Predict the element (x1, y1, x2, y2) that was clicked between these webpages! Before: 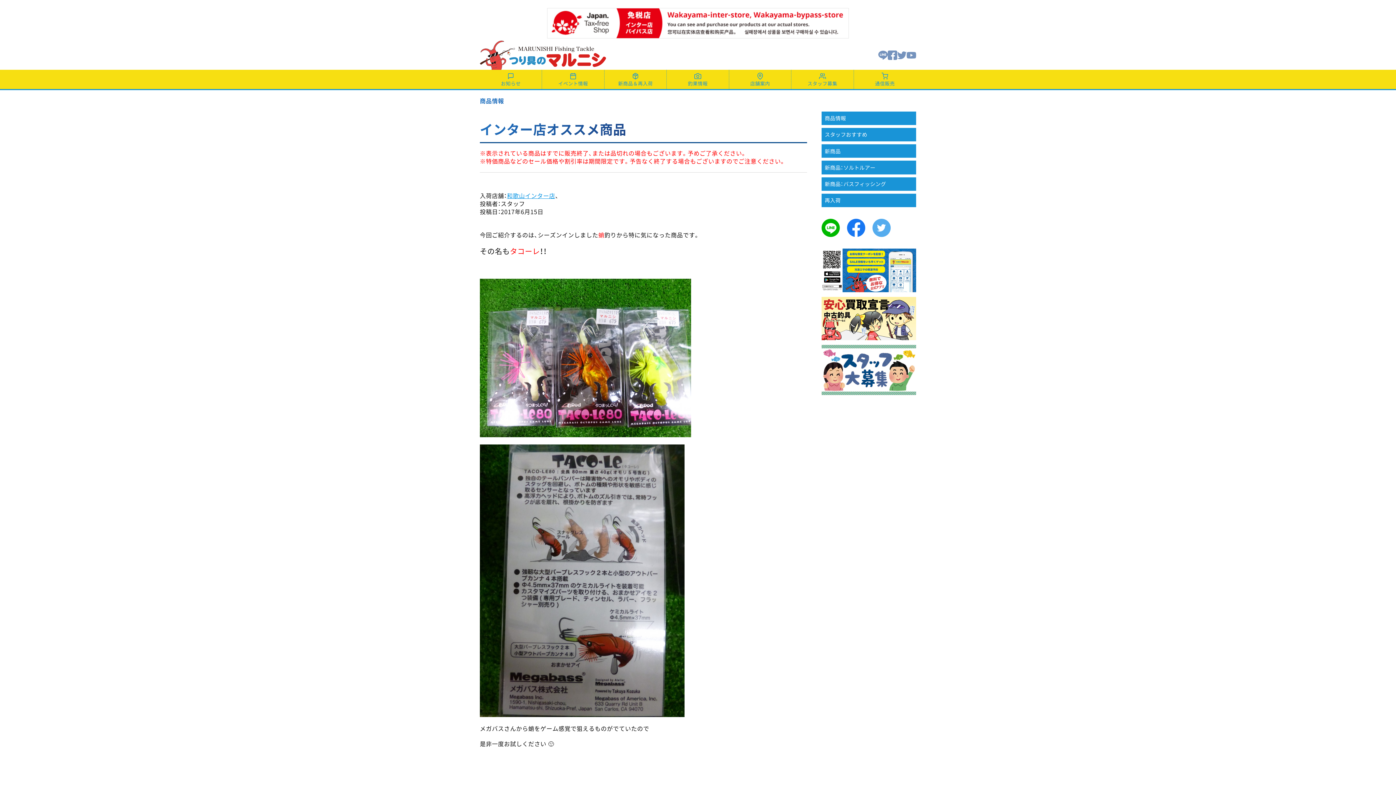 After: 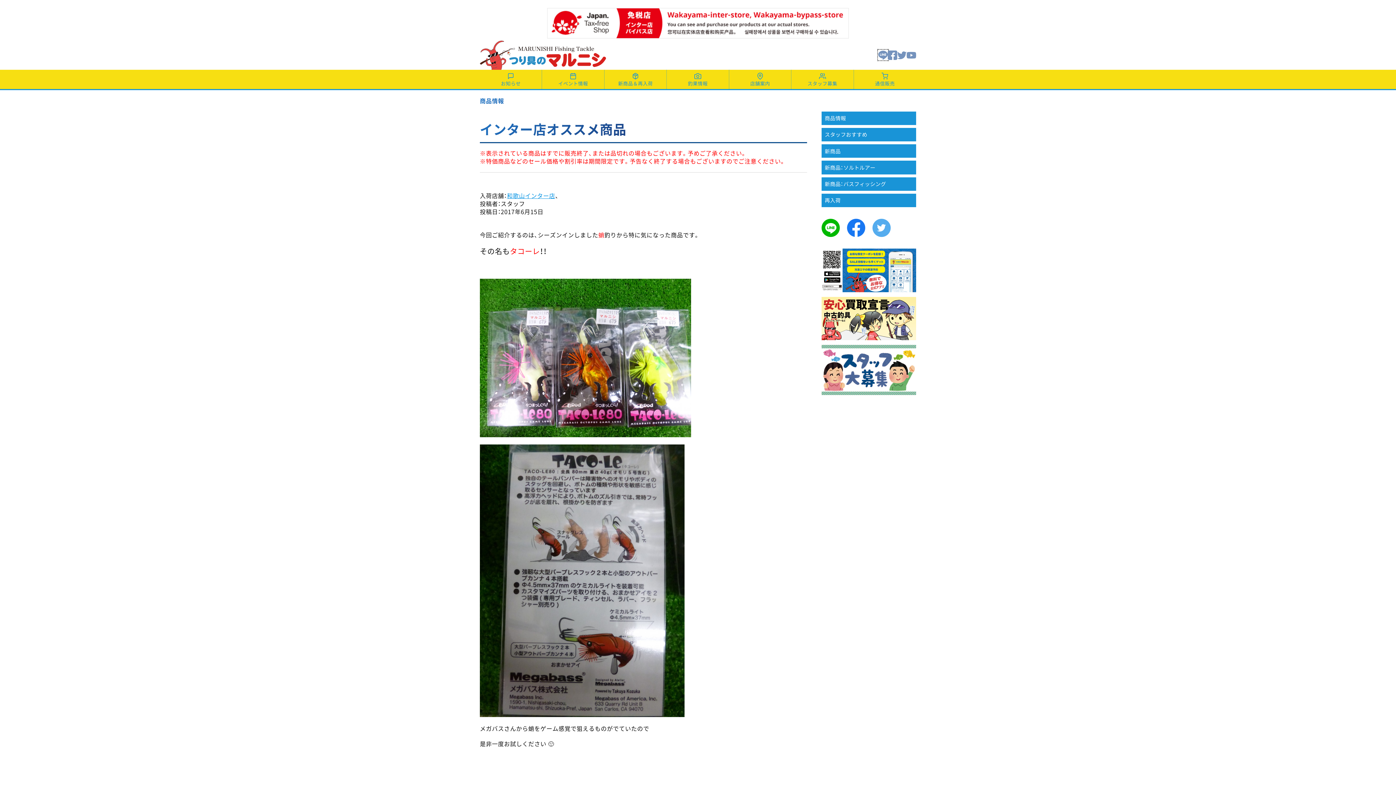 Action: bbox: (878, 50, 888, 58) label: LINE